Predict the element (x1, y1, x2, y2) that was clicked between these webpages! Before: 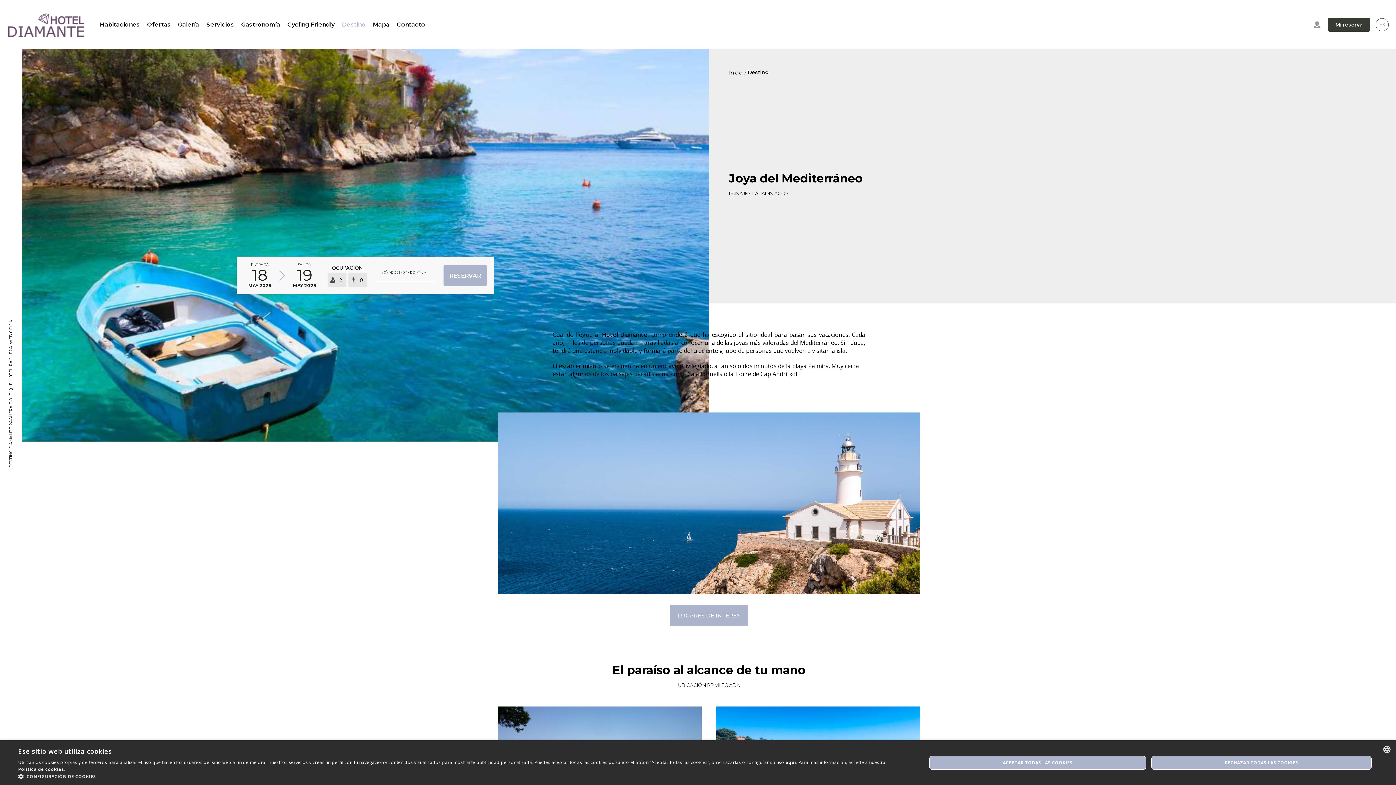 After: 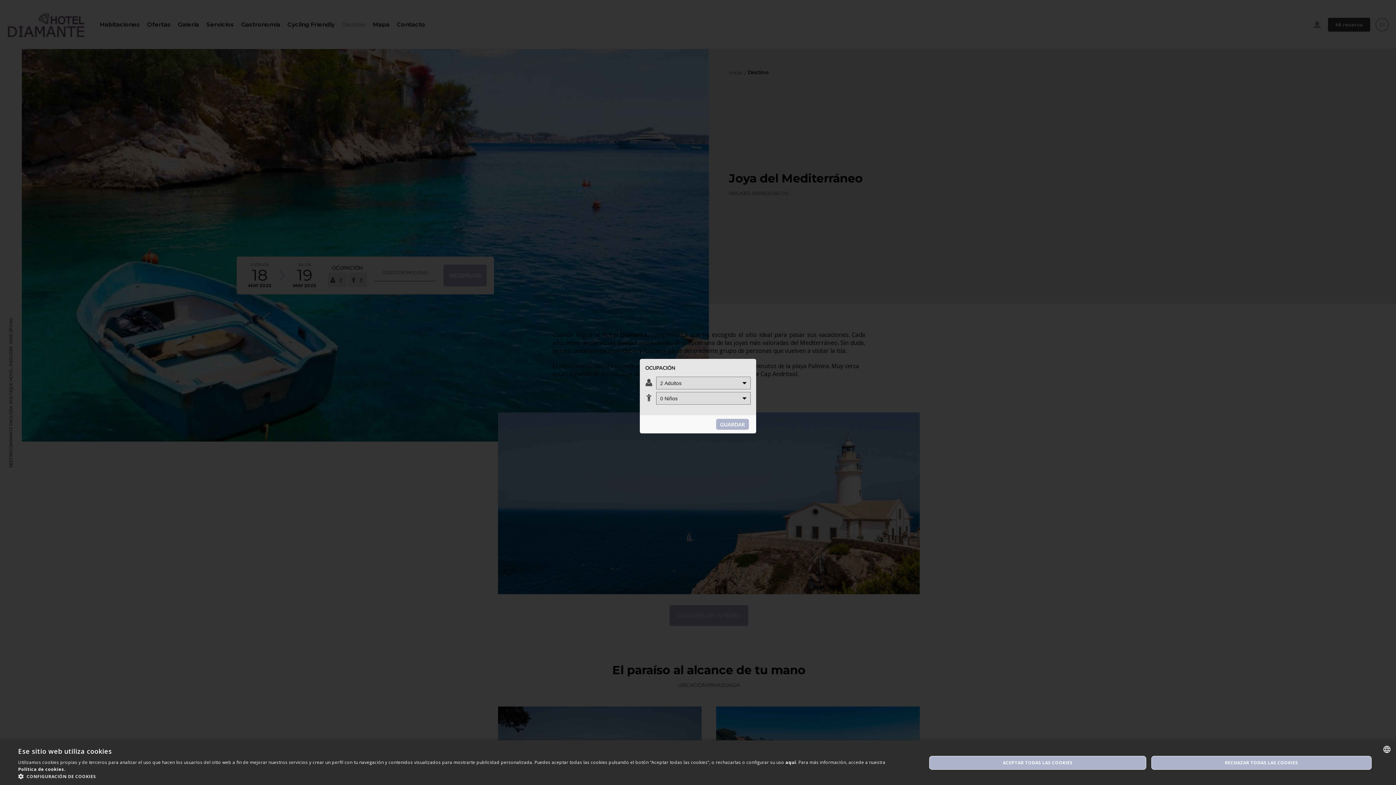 Action: bbox: (327, 264, 367, 287) label: Seleccionar ocupación